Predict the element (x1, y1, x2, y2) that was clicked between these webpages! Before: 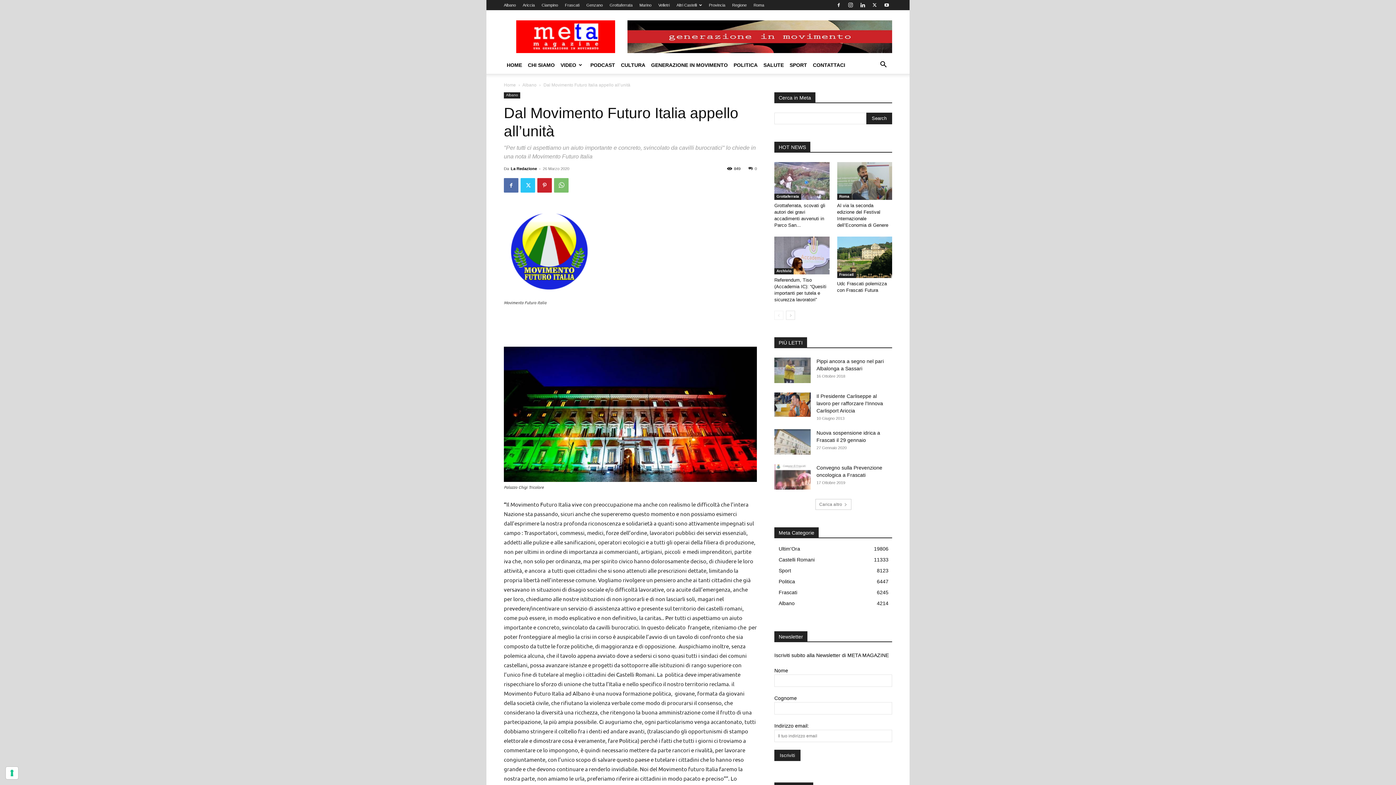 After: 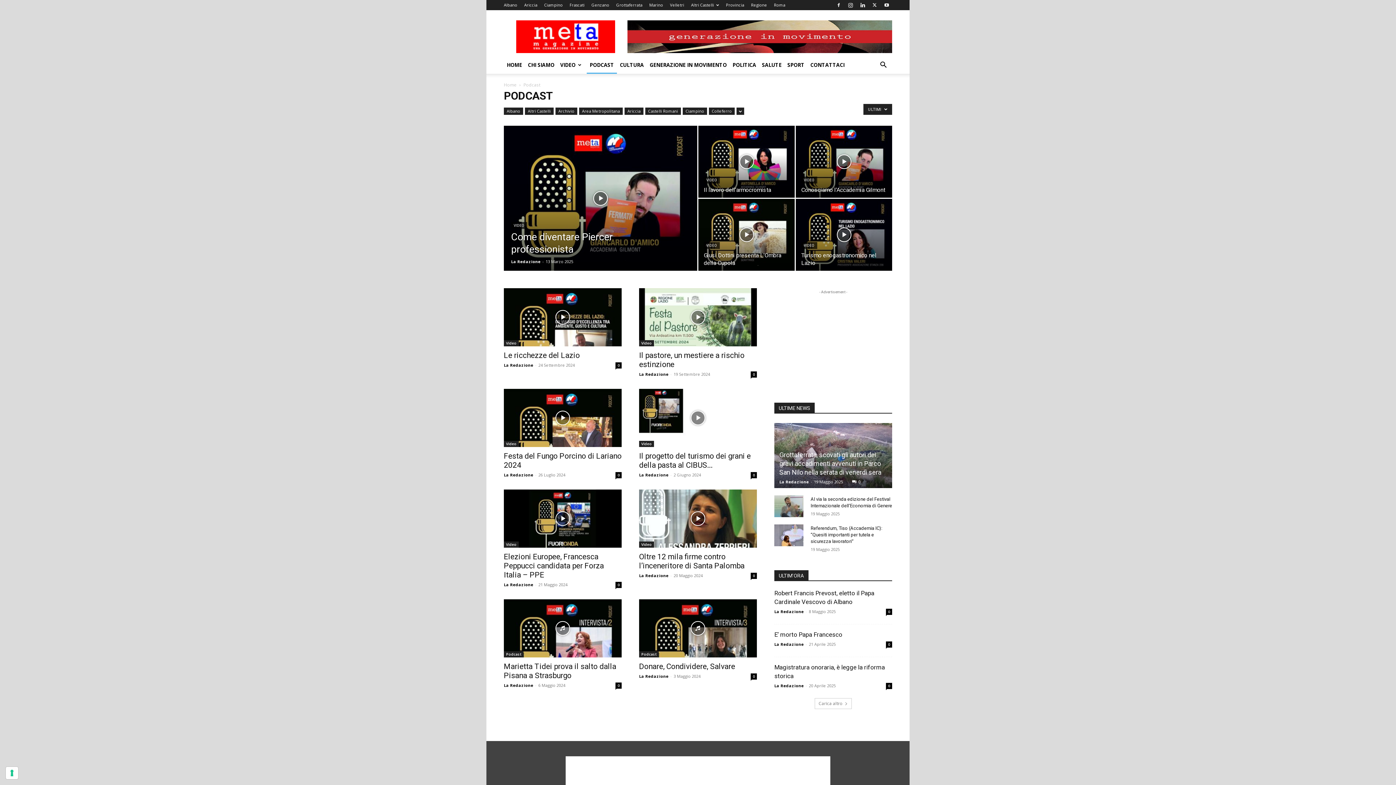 Action: label: PODCAST bbox: (587, 56, 618, 73)